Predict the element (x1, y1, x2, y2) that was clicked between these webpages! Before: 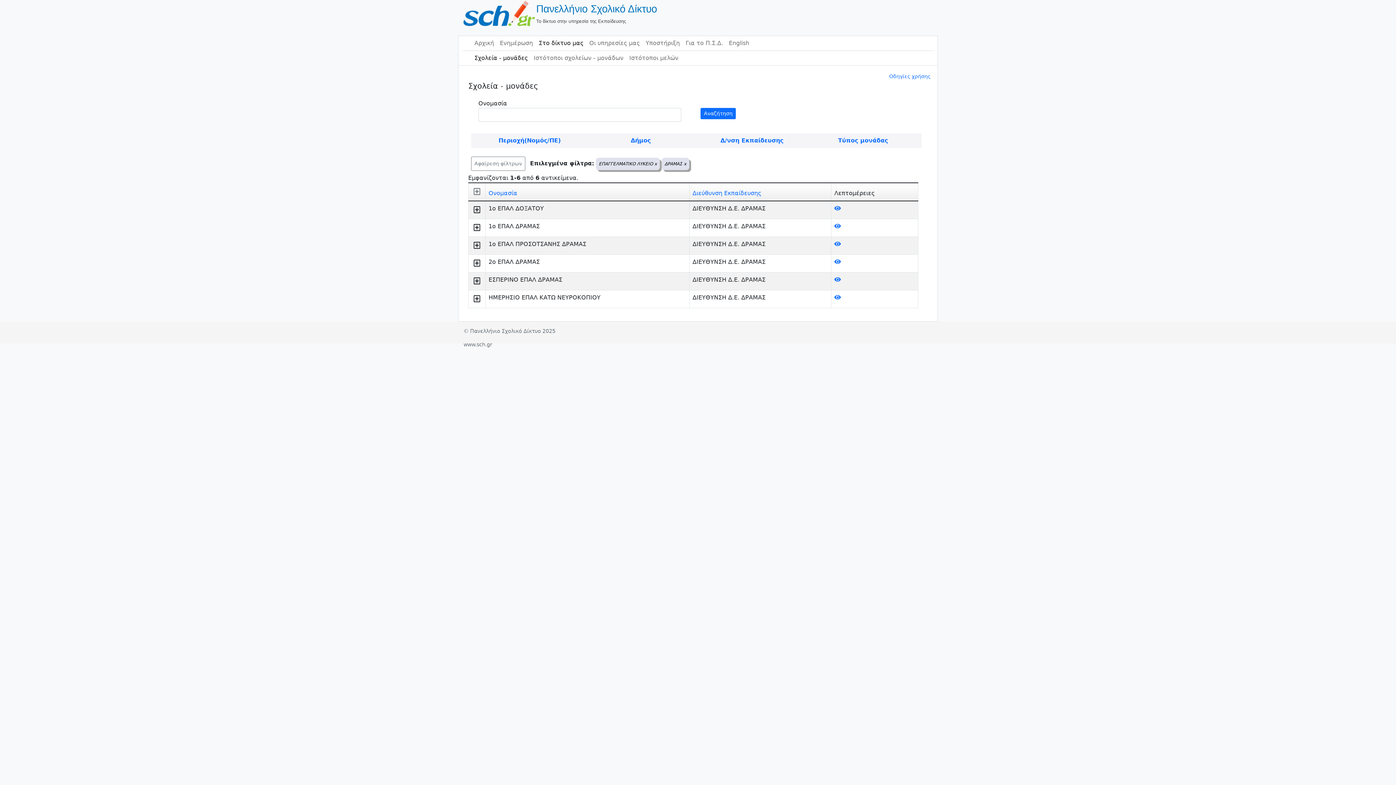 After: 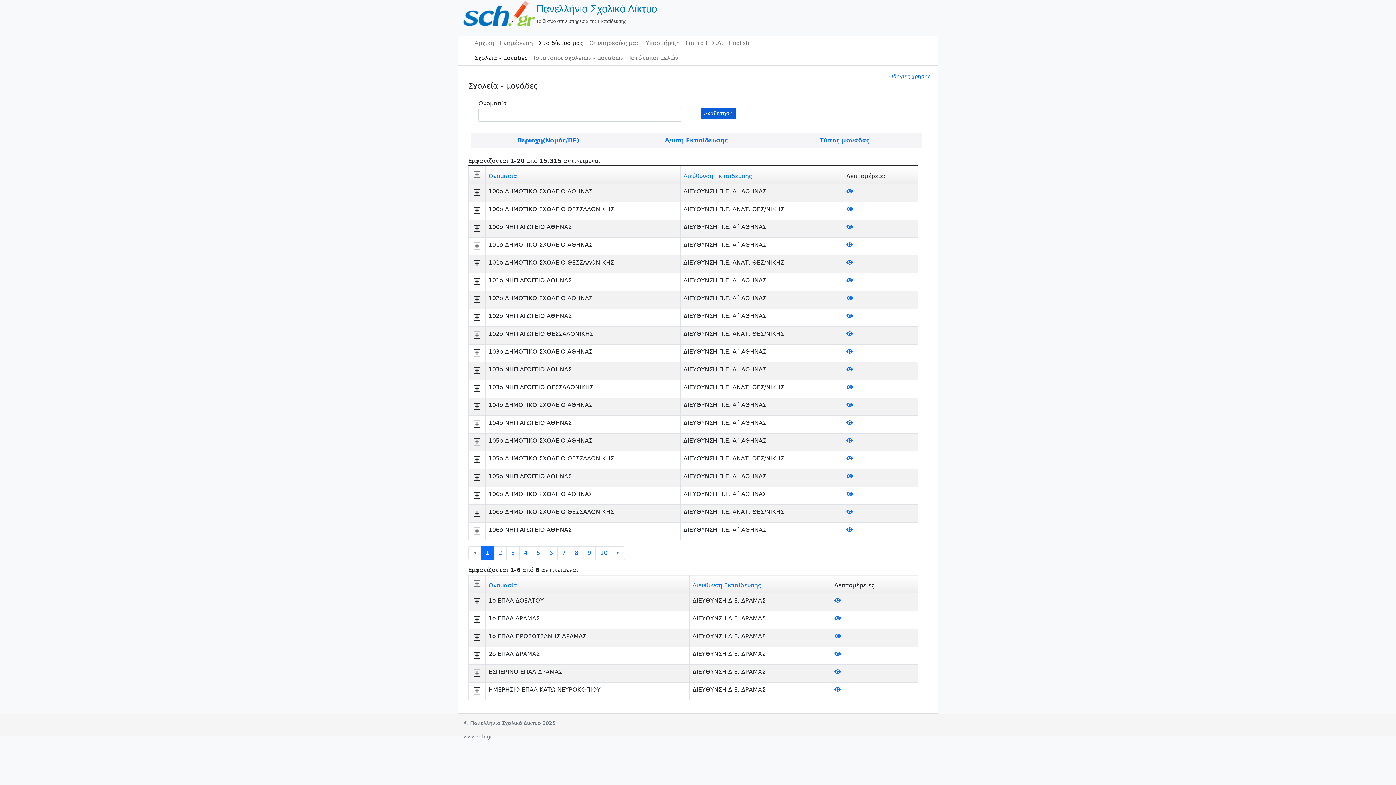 Action: bbox: (700, 108, 736, 119) label: Αναζήτηση